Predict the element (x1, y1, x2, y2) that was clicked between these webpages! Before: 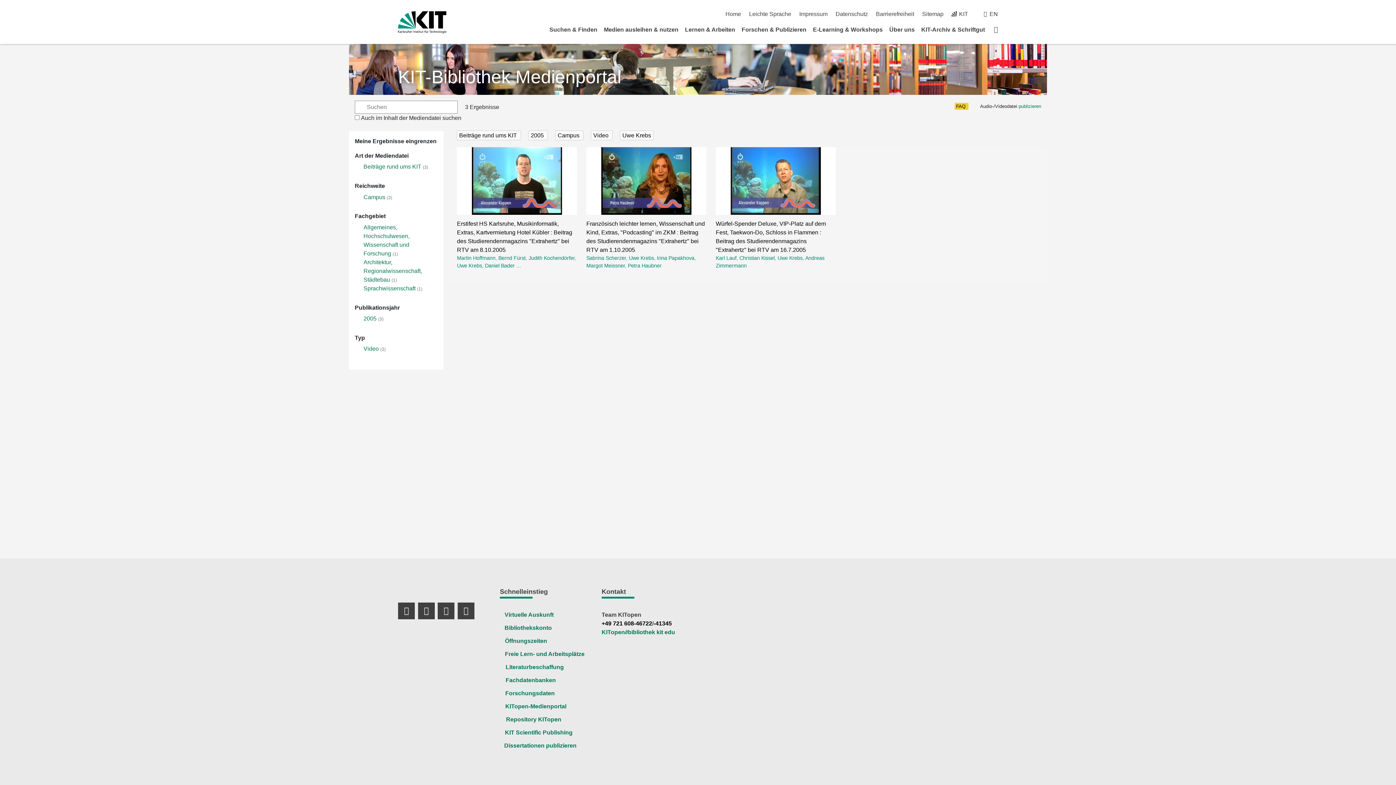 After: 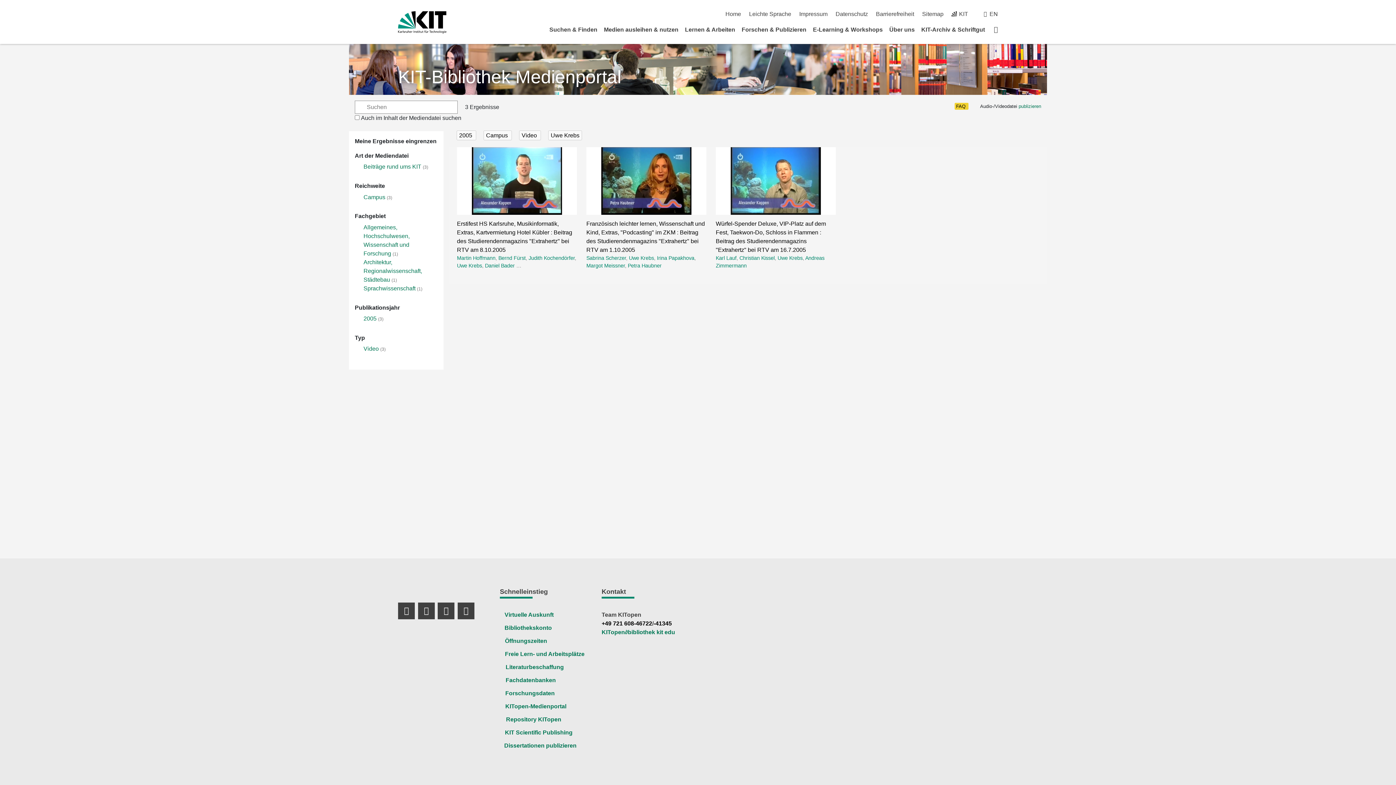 Action: bbox: (456, 130, 521, 140) label: Beiträge rund ums KIT 